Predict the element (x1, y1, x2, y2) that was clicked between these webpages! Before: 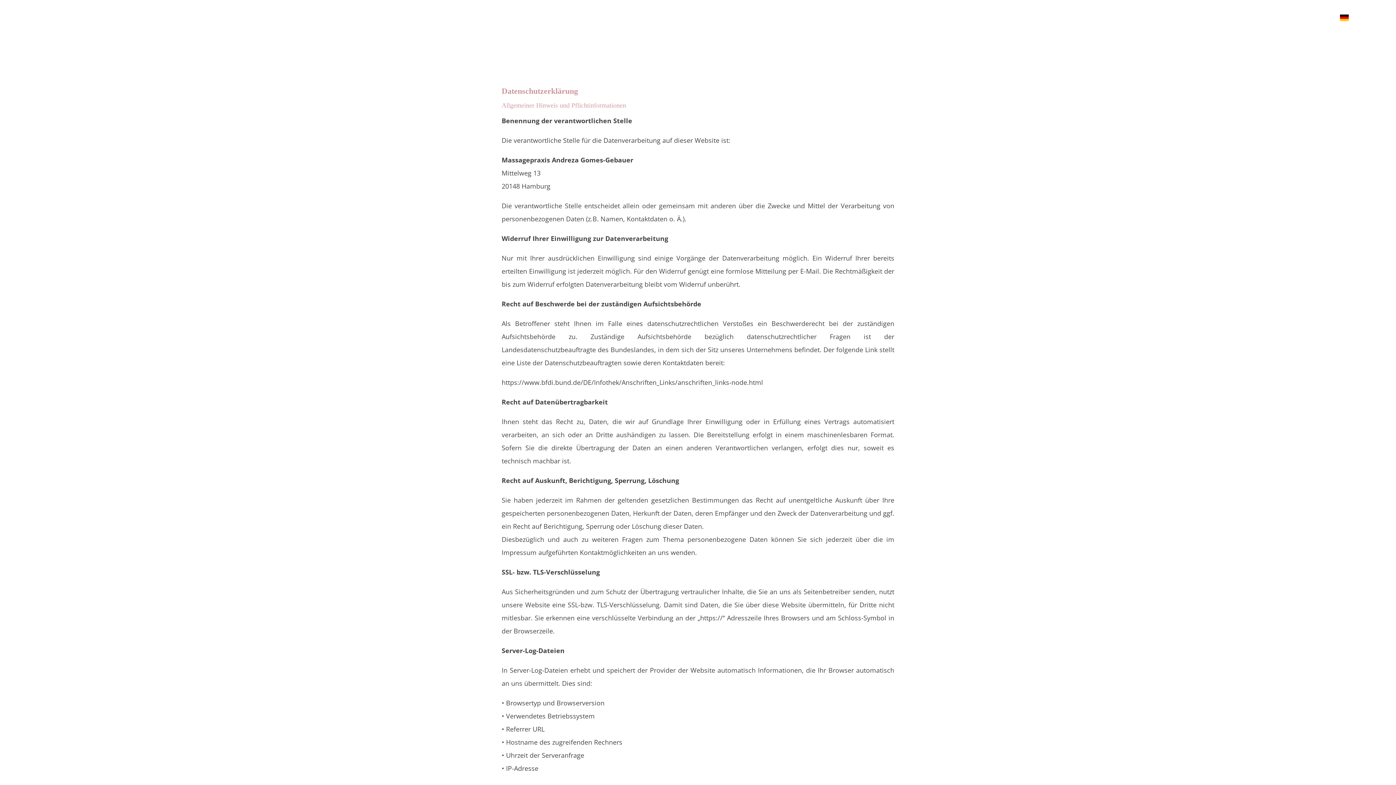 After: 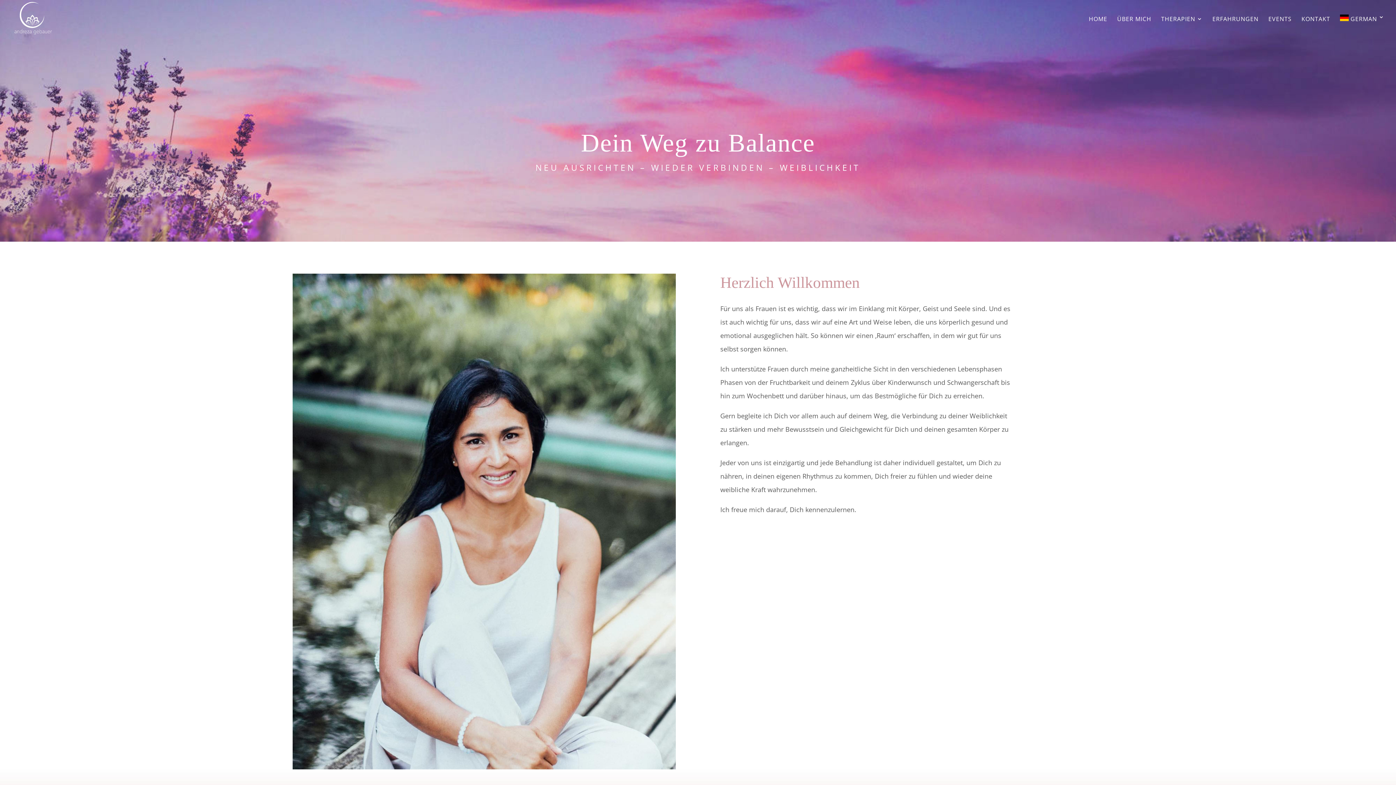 Action: bbox: (1089, 16, 1107, 36) label: HOME